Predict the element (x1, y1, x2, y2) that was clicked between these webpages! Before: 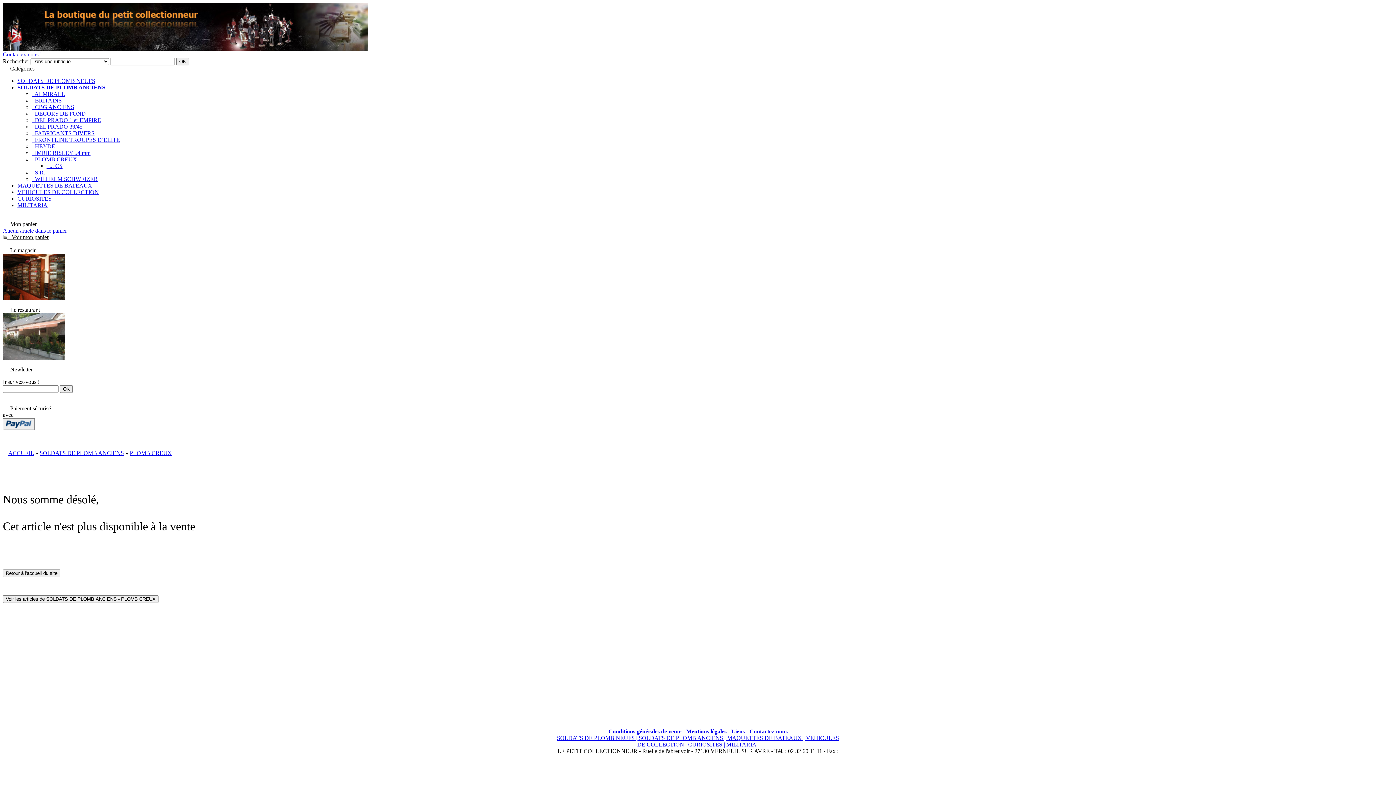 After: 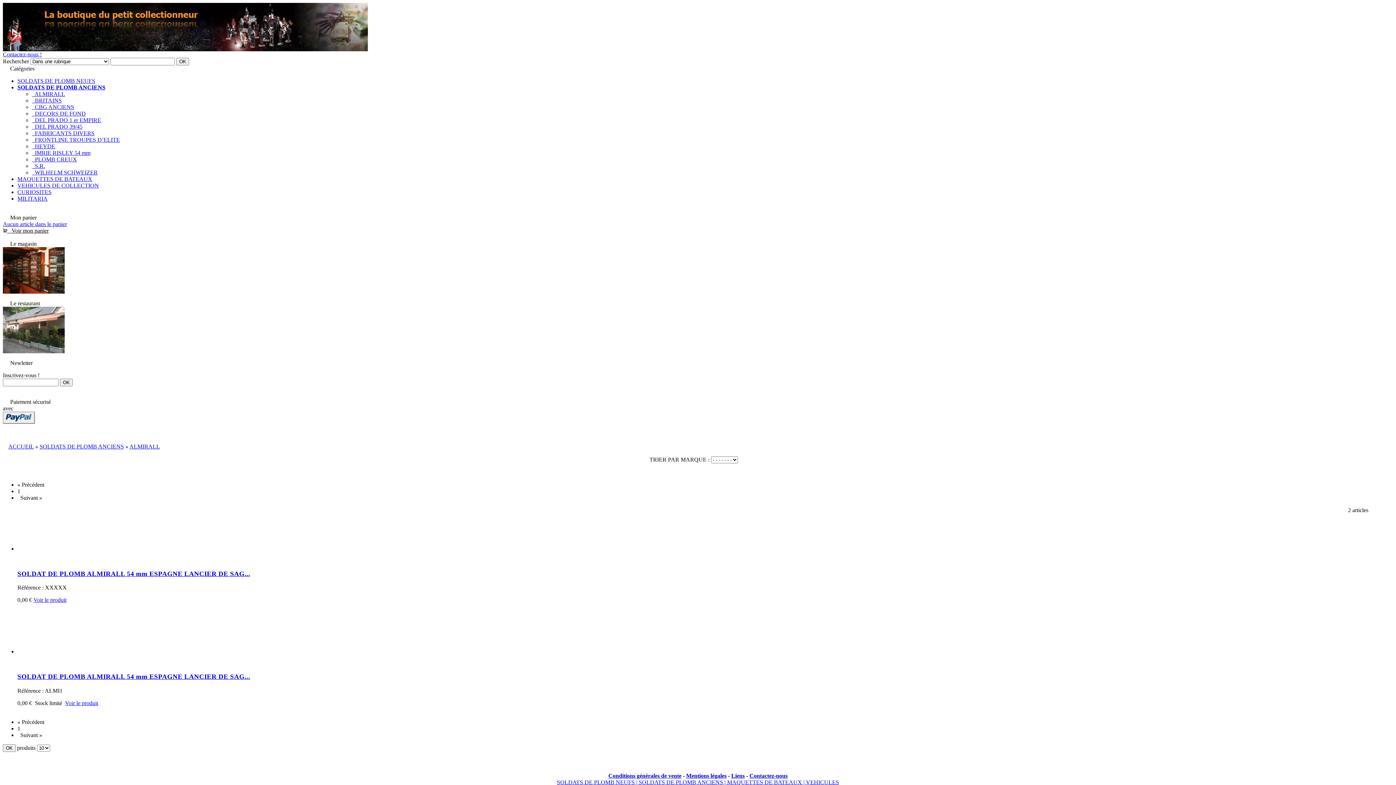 Action: label:   ALMIRALL bbox: (32, 90, 65, 97)